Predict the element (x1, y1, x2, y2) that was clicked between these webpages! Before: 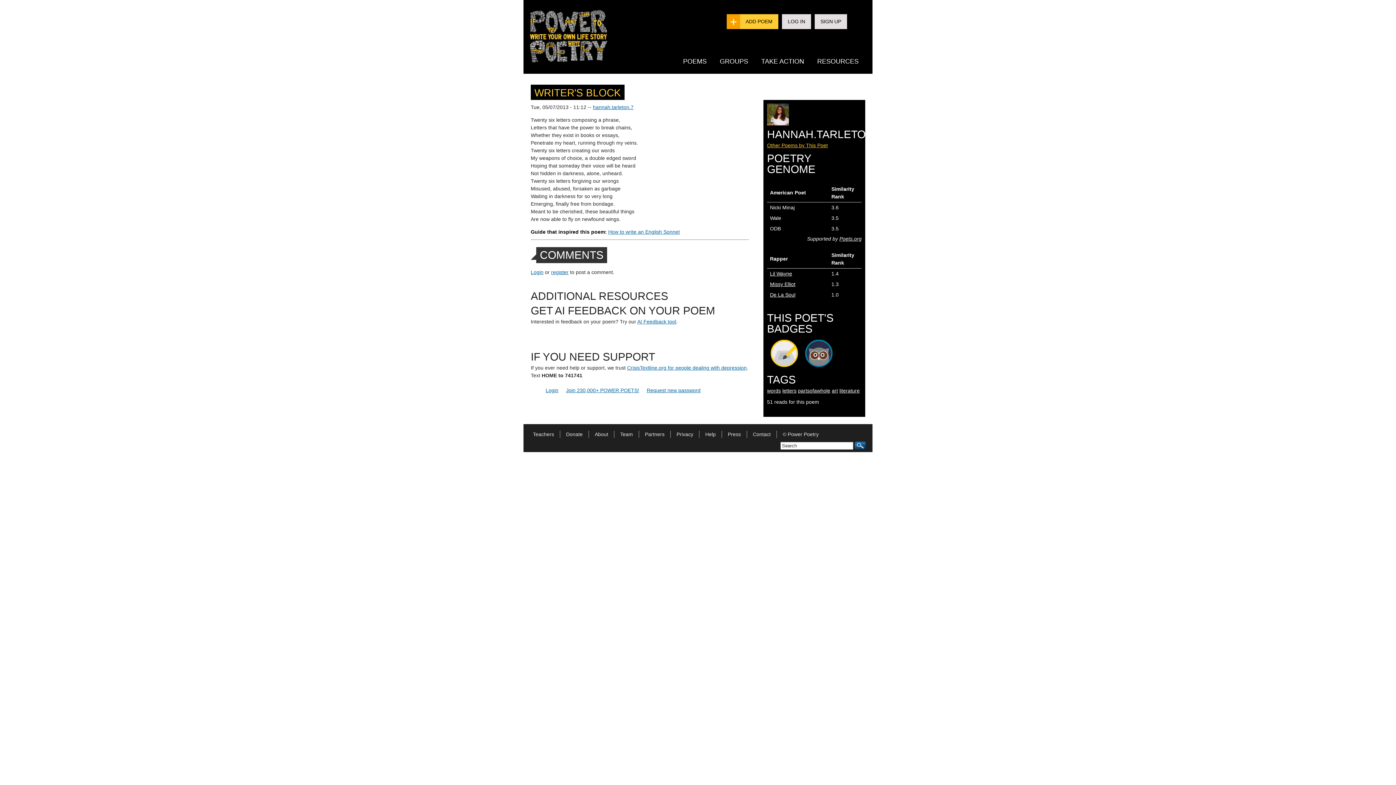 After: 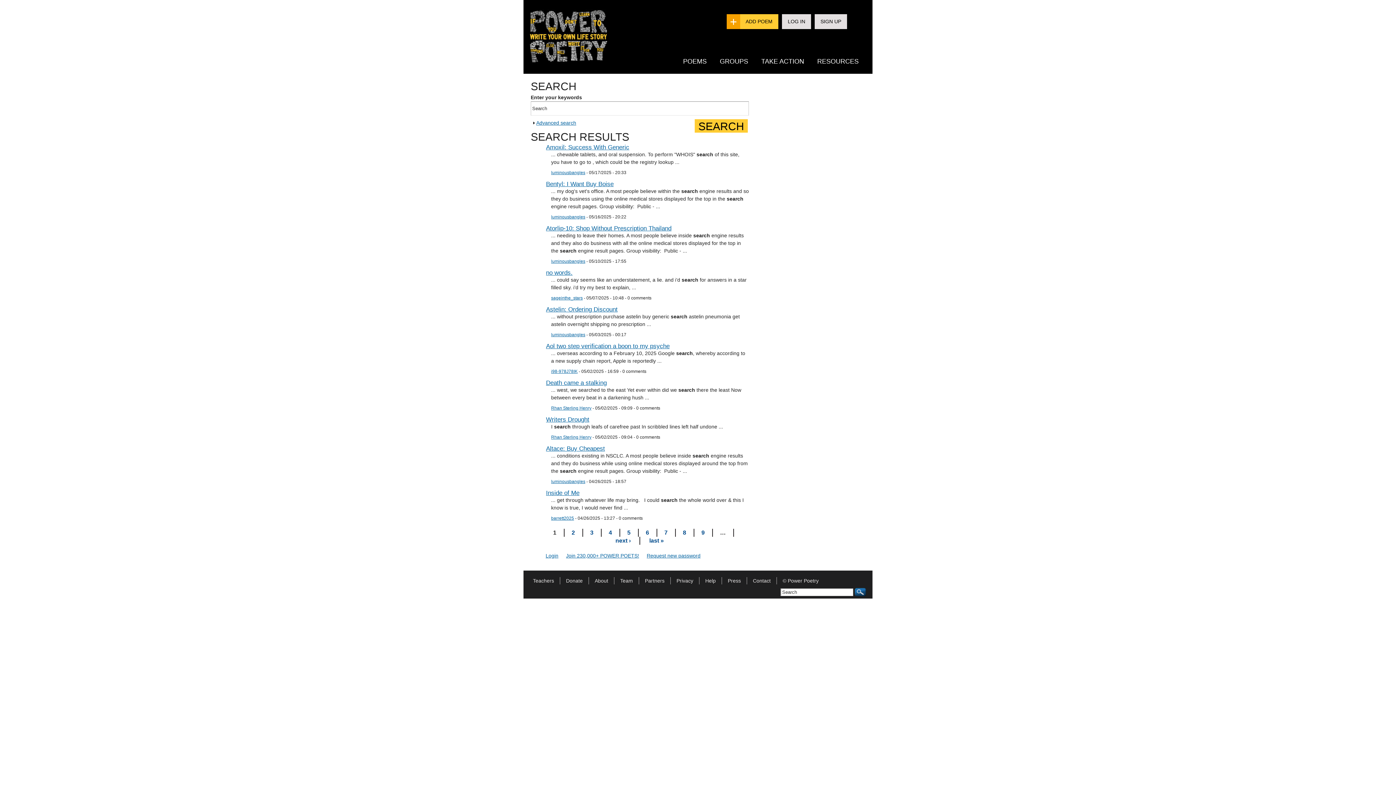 Action: bbox: (854, 441, 866, 450)